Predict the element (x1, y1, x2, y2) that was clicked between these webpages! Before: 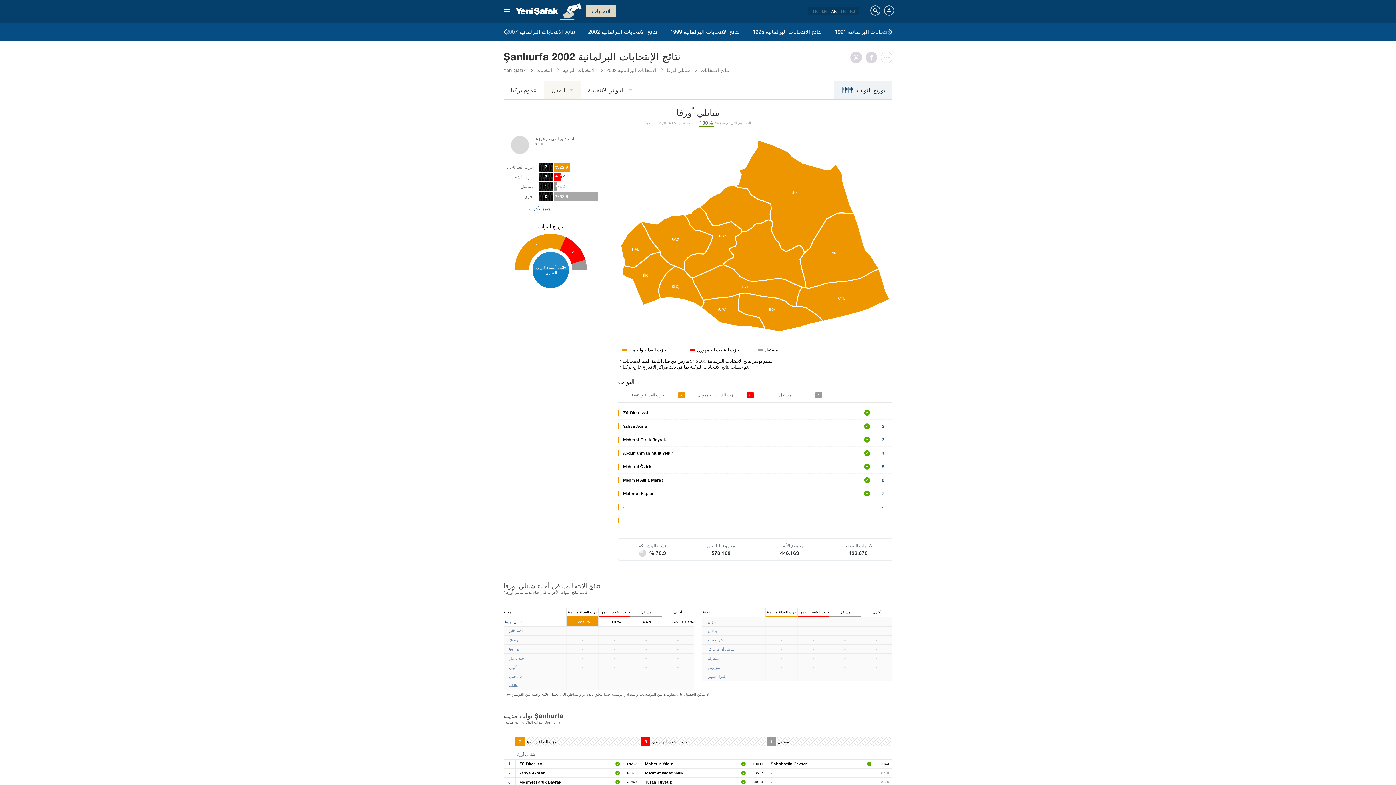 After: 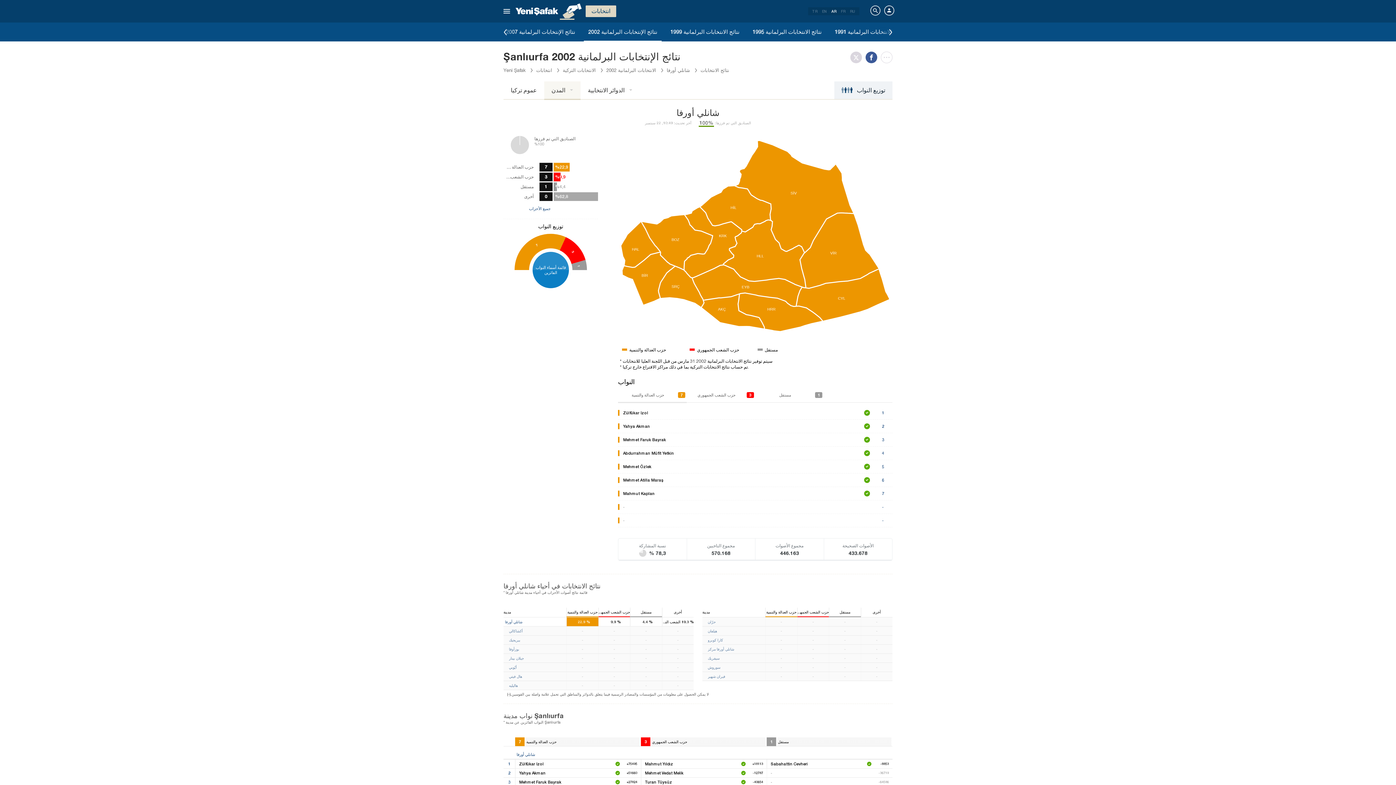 Action: bbox: (865, 51, 881, 63)